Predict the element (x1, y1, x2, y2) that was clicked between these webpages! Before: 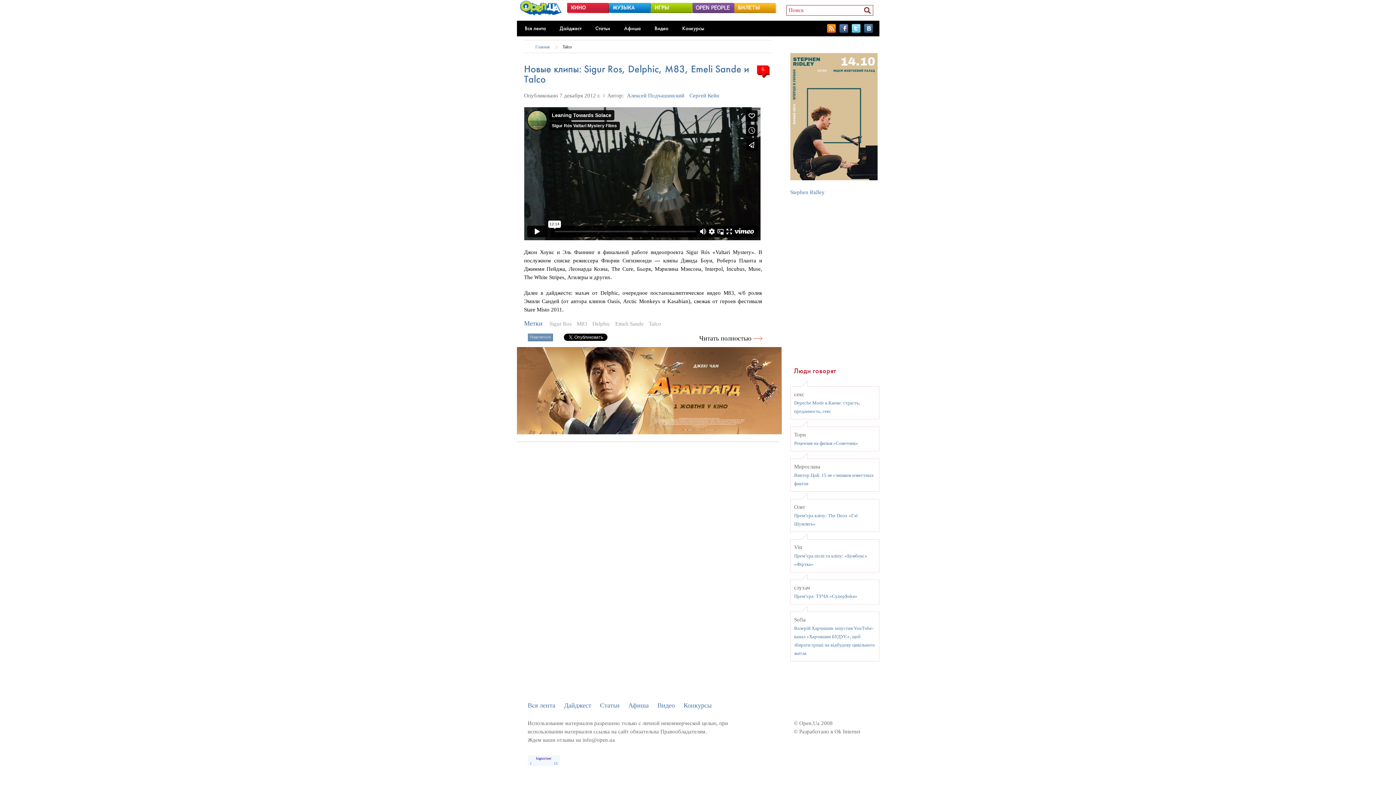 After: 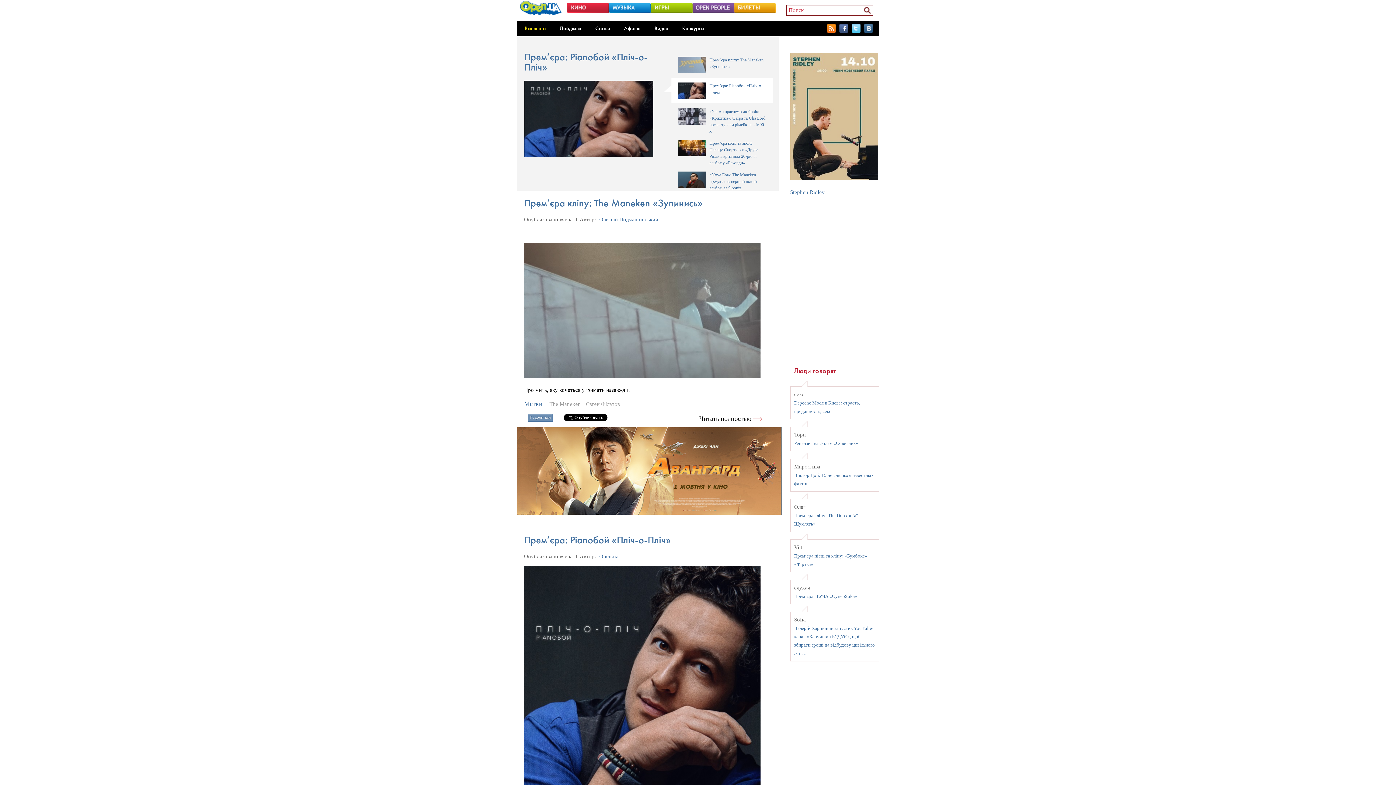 Action: bbox: (535, 40, 557, 53) label: Главная